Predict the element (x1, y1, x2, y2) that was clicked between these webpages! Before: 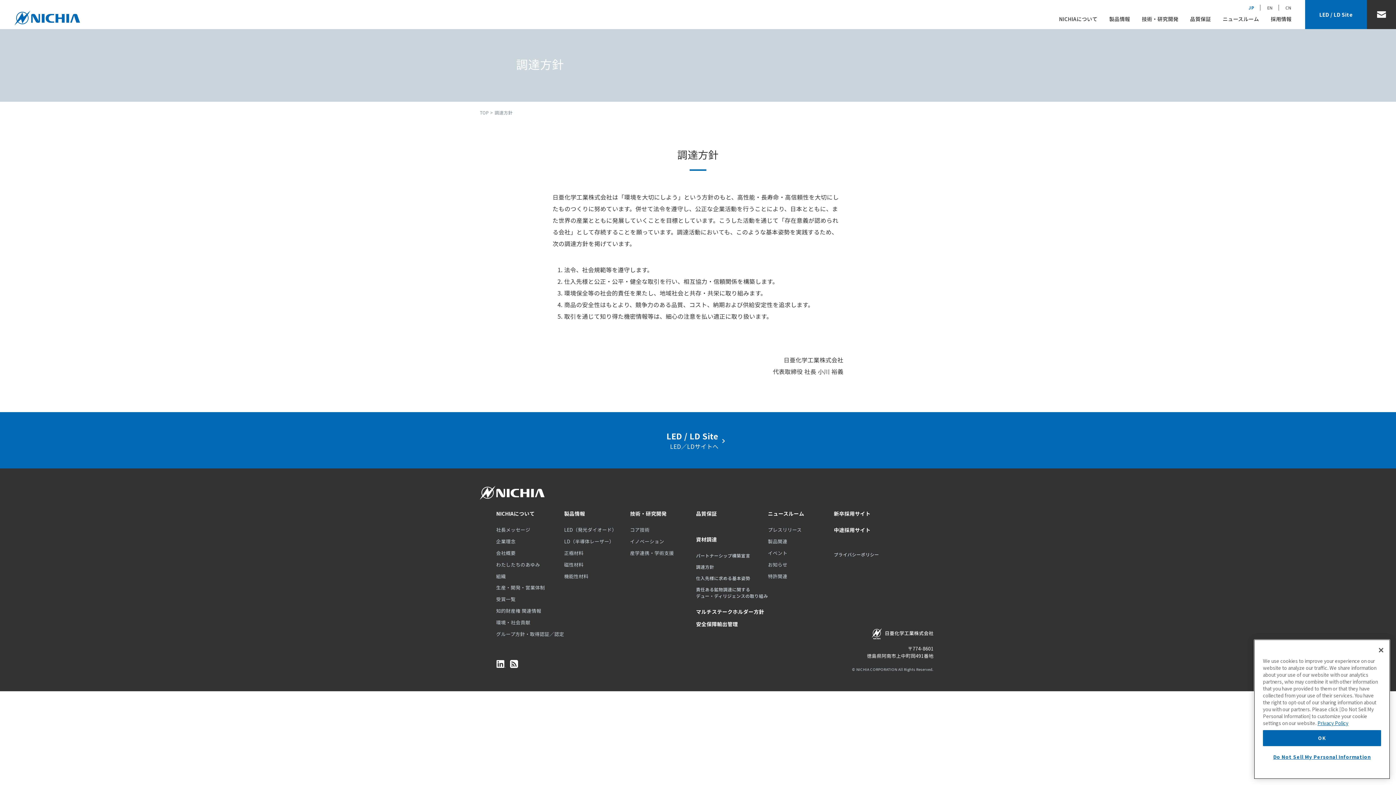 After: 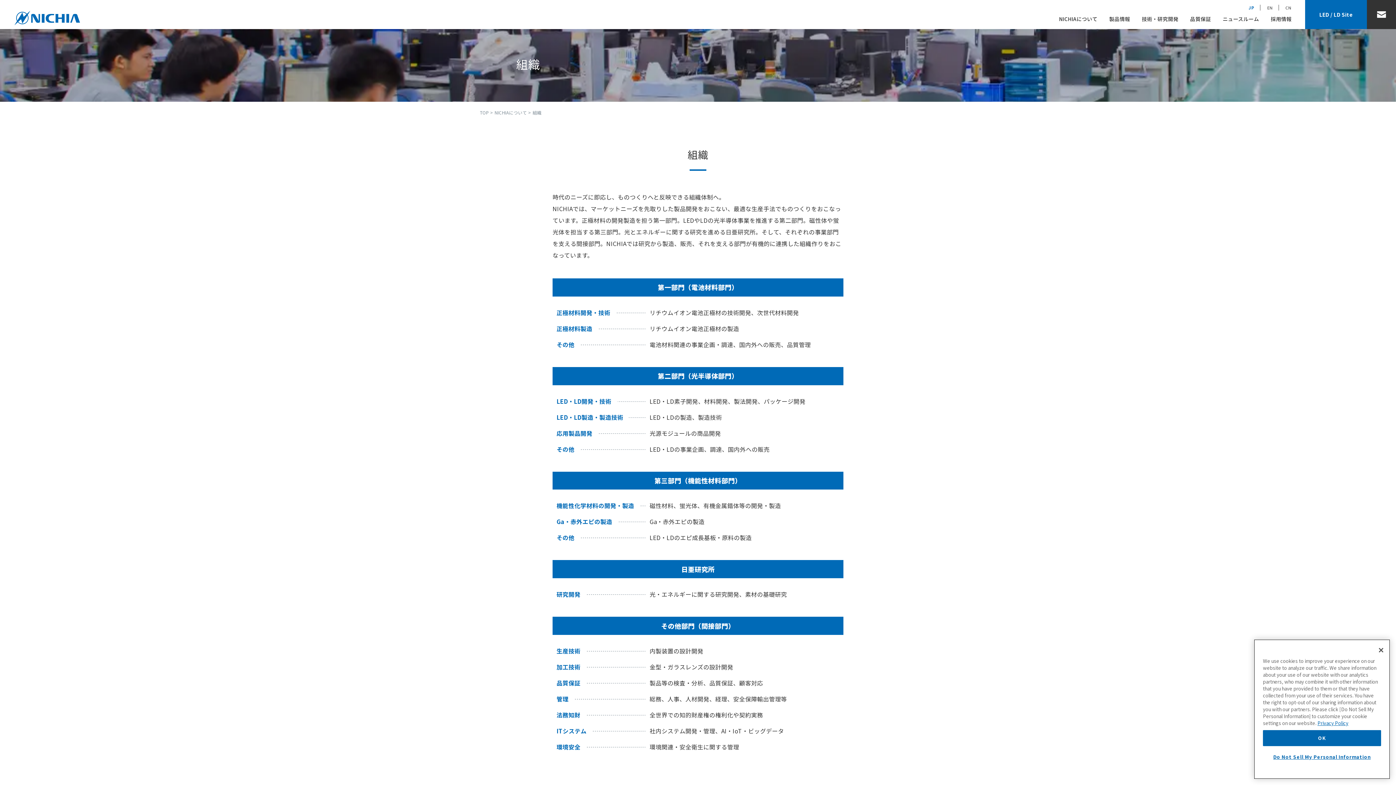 Action: bbox: (496, 572, 564, 579) label: 組織